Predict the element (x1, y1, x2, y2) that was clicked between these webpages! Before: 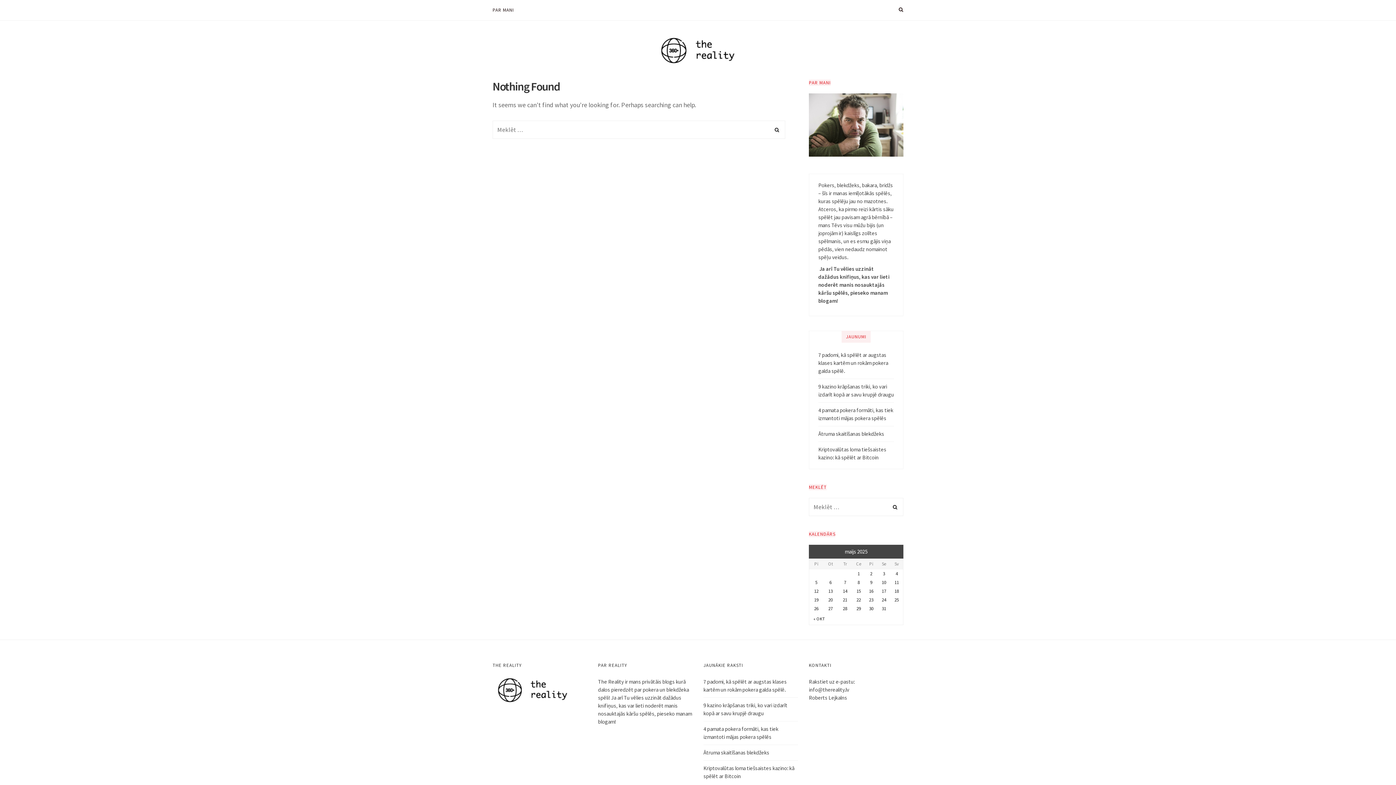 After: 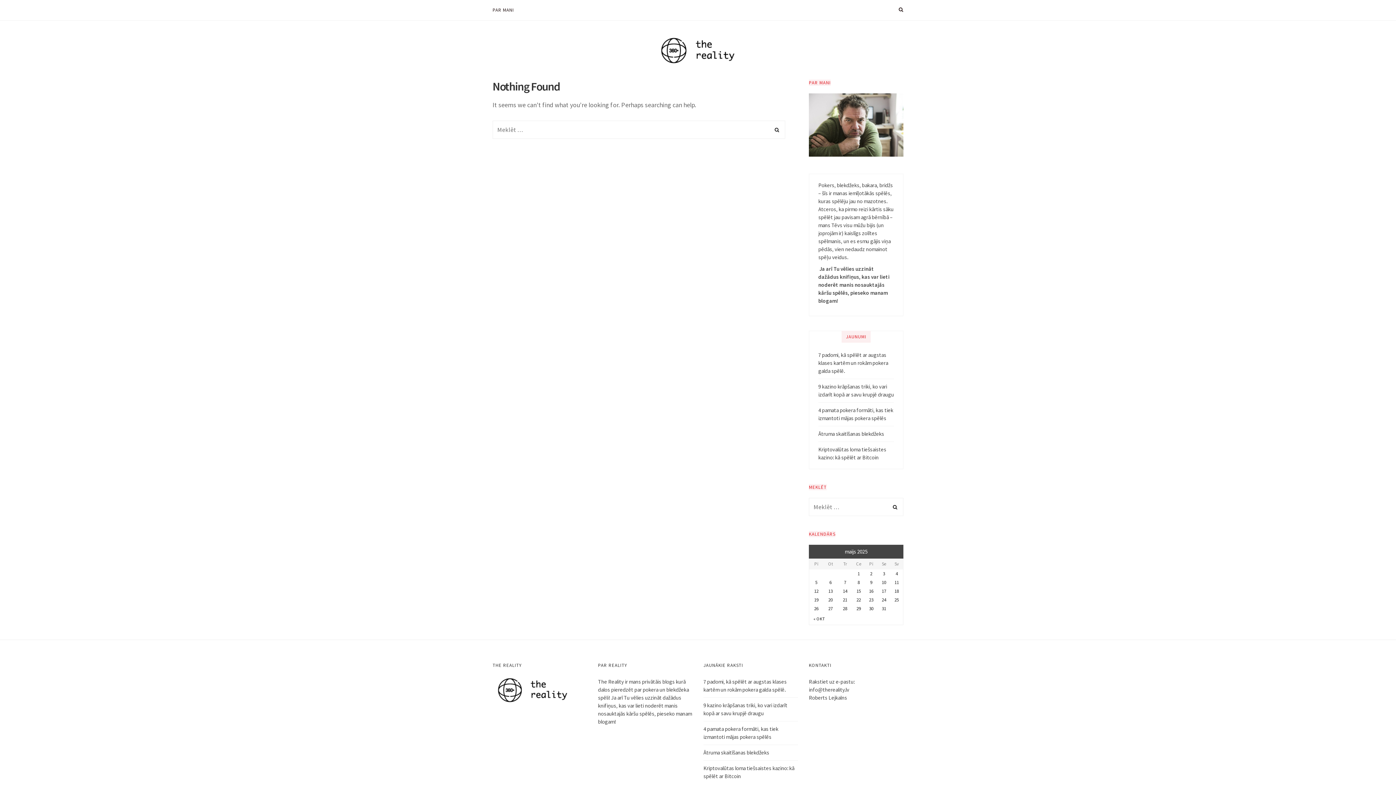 Action: bbox: (818, 382, 894, 398) label: 9 kazino krāpšanas triki, ko vari izdarīt kopā ar savu krupjē draugu